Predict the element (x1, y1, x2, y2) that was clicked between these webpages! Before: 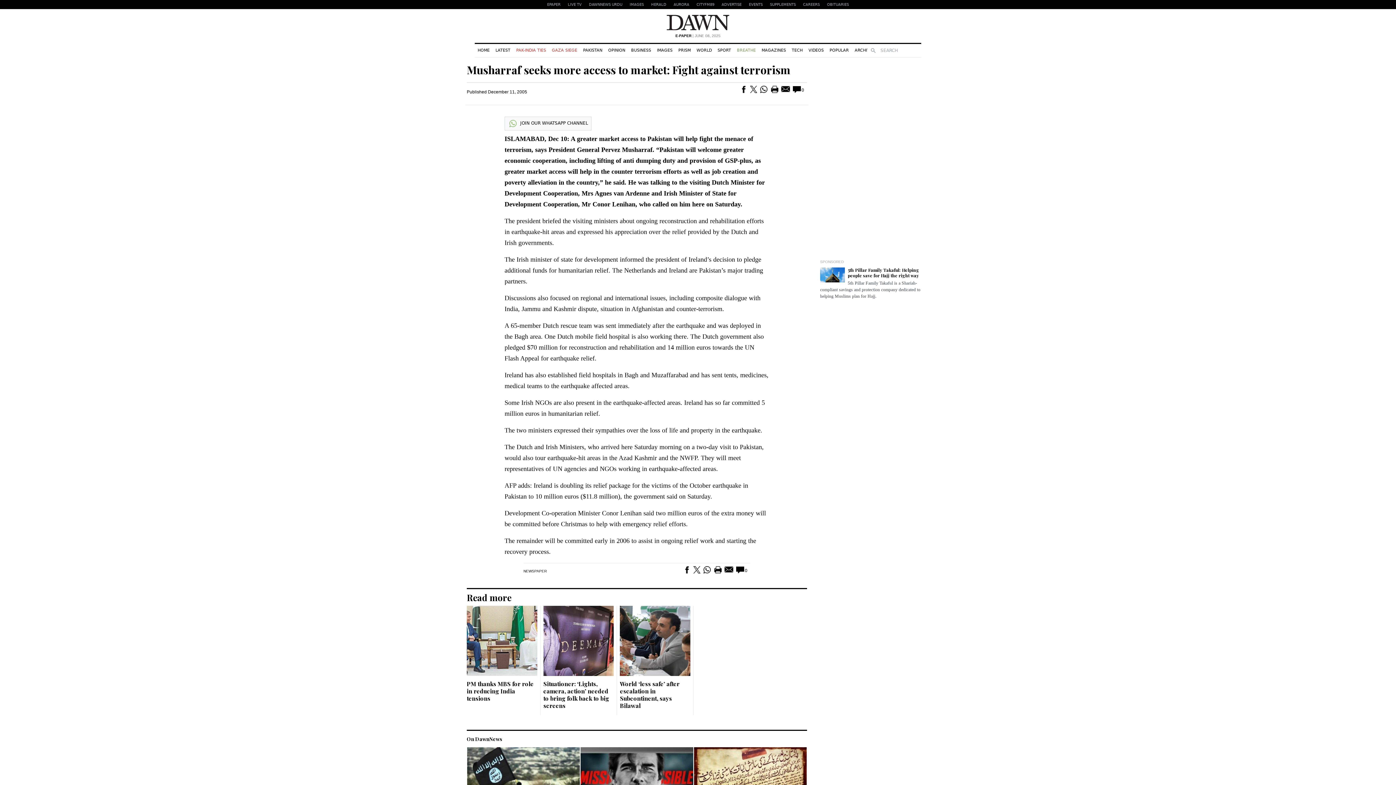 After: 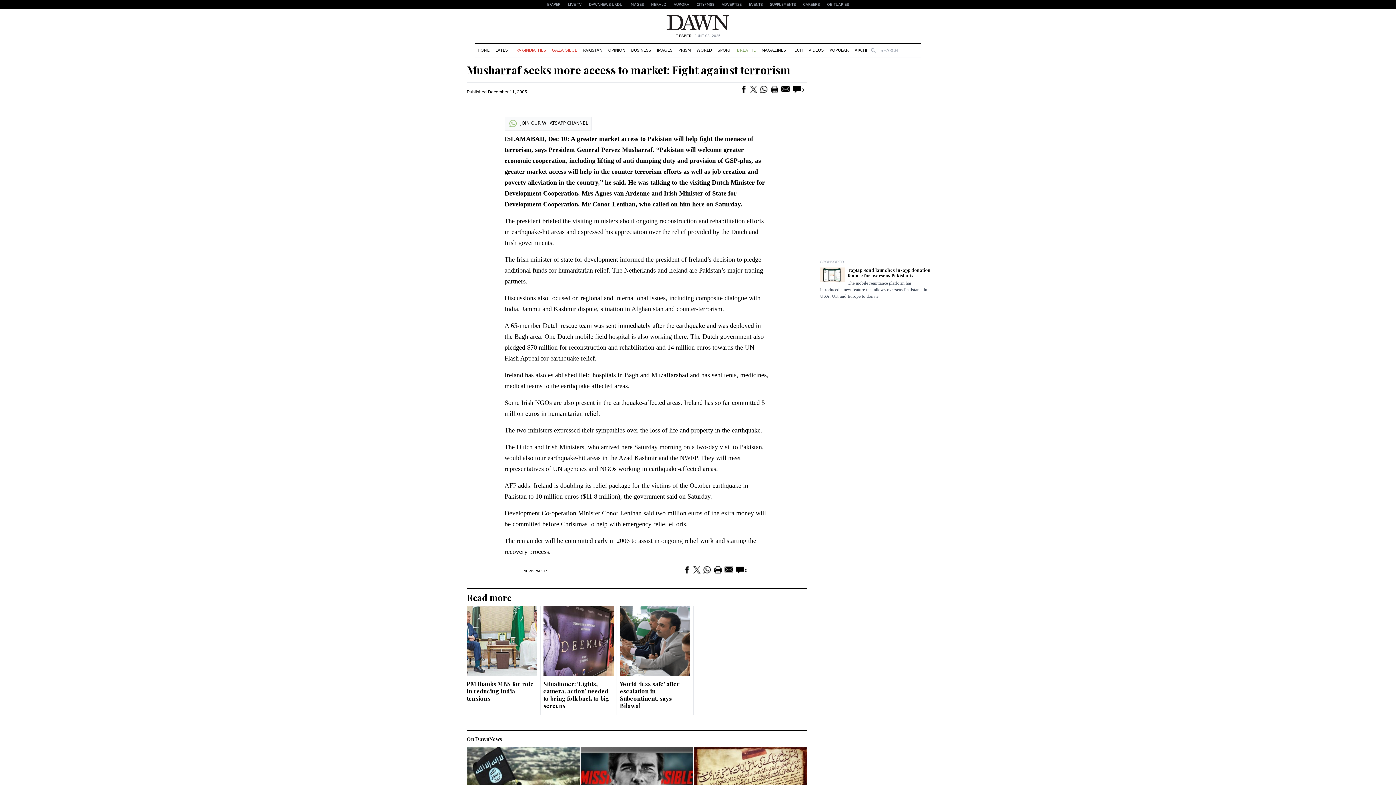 Action: bbox: (760, 85, 768, 95)